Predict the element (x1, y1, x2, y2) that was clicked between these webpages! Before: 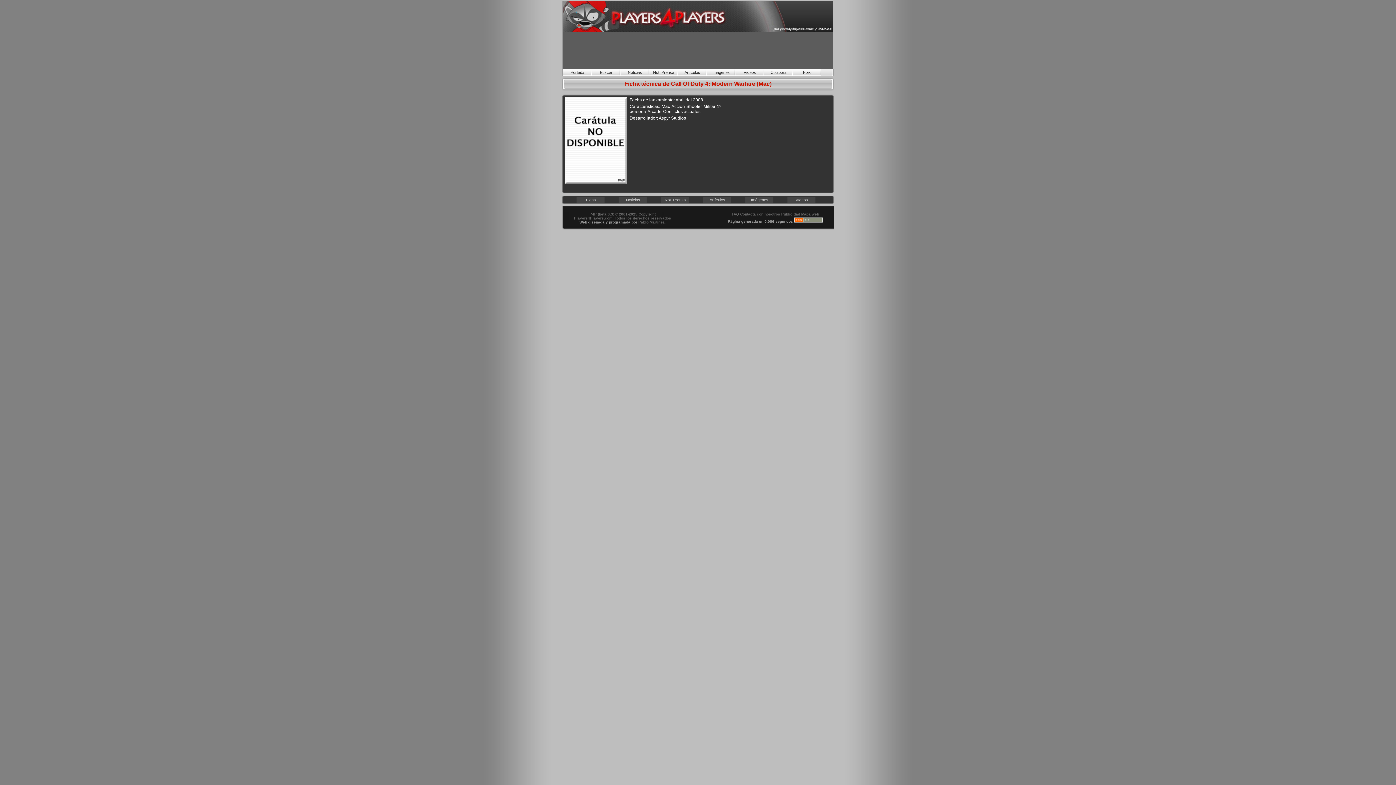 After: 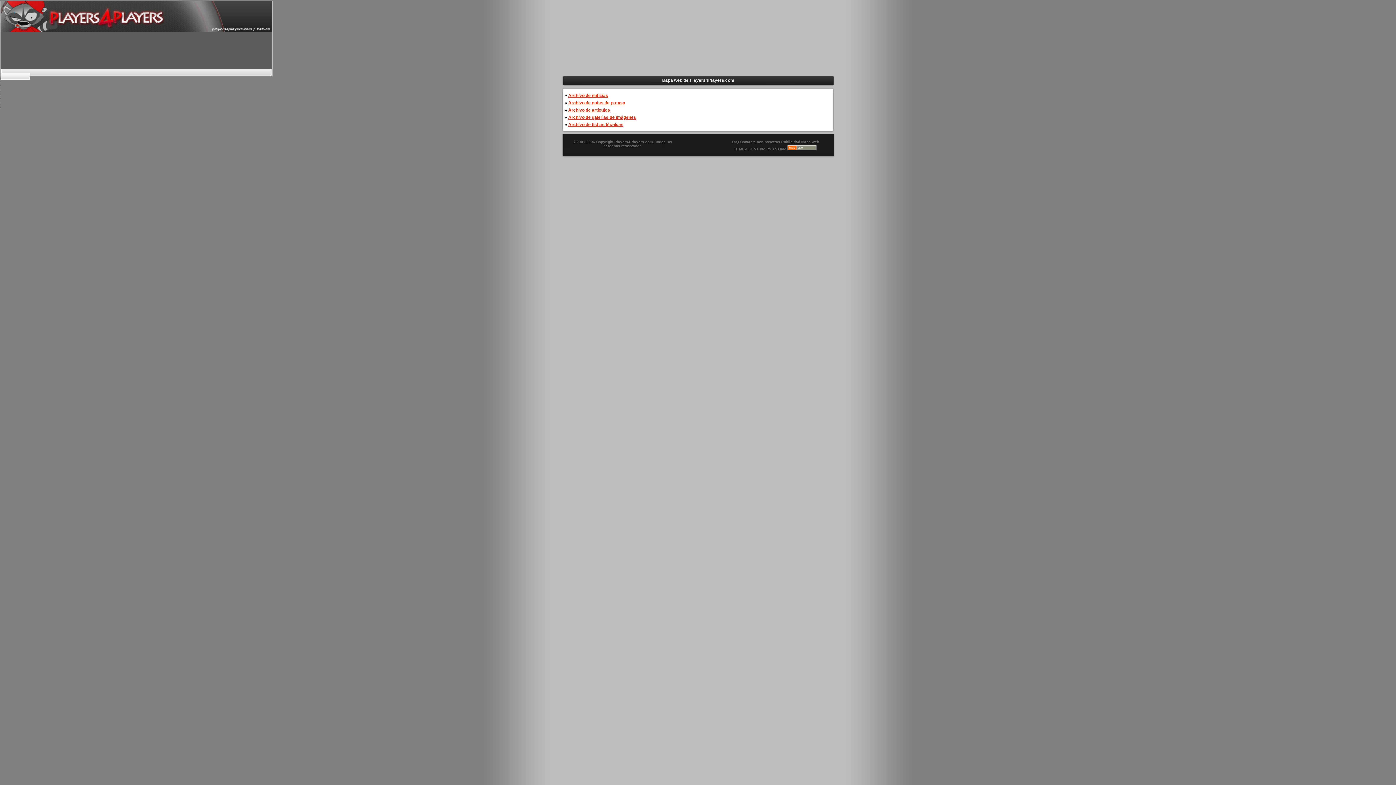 Action: bbox: (801, 212, 819, 216) label: Mapa web